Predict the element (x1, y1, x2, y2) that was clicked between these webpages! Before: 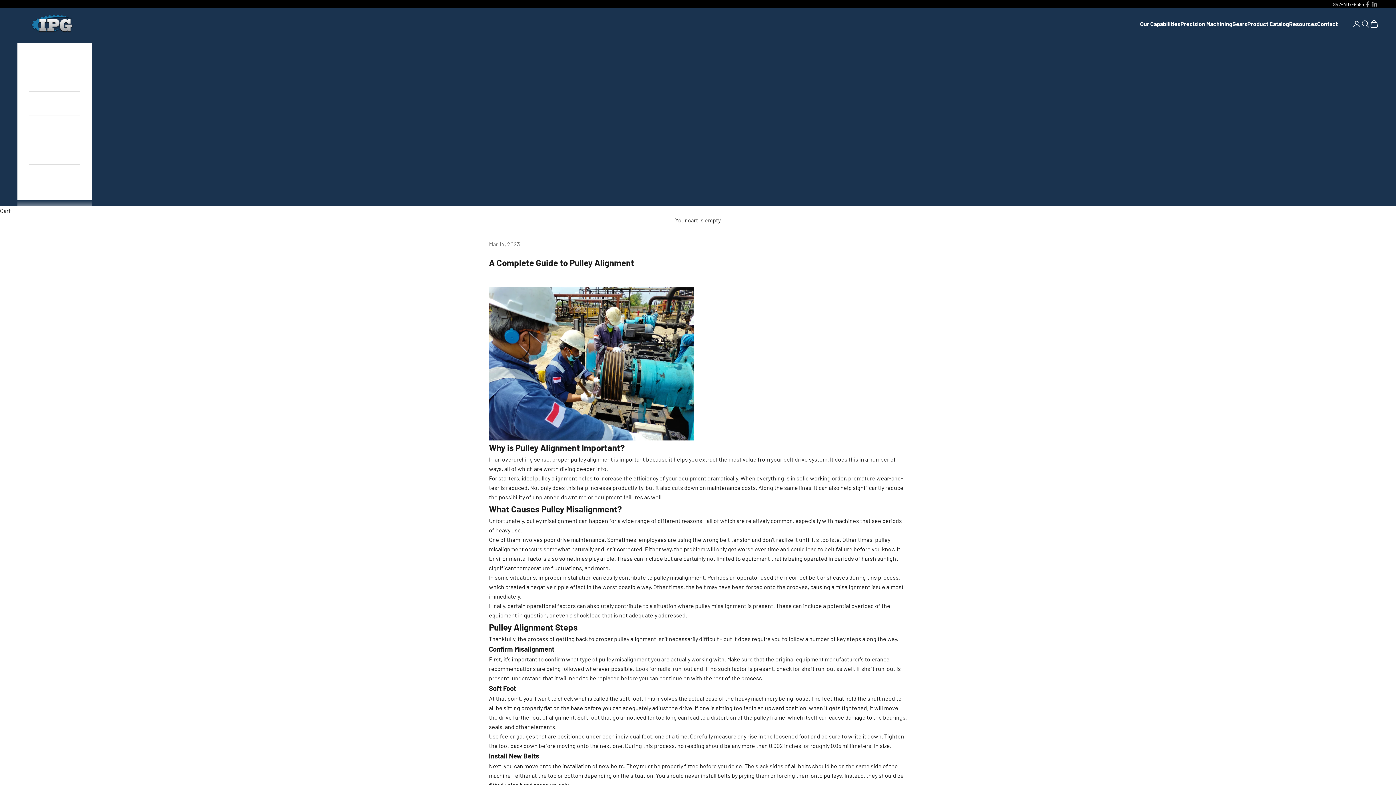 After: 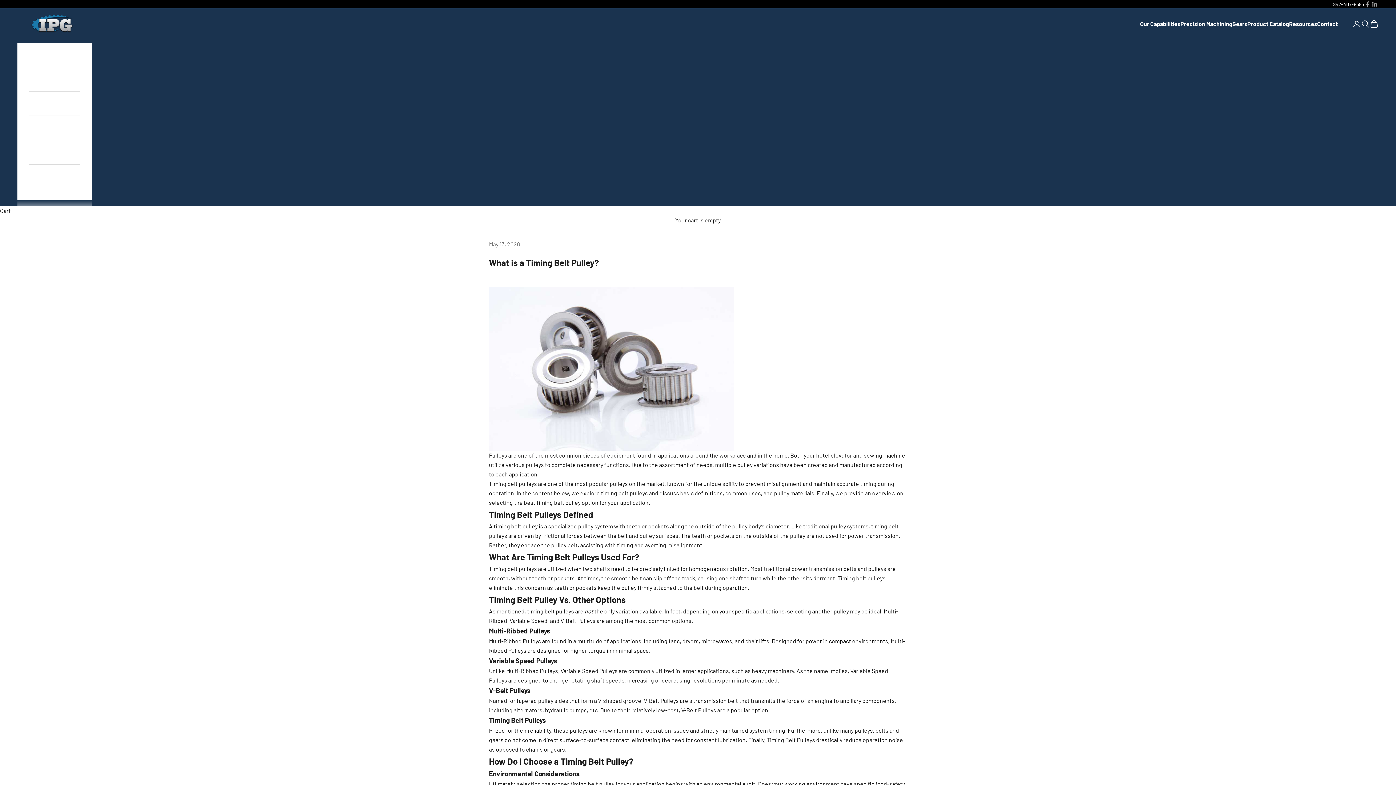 Action: label: belt bbox: (783, 455, 793, 462)